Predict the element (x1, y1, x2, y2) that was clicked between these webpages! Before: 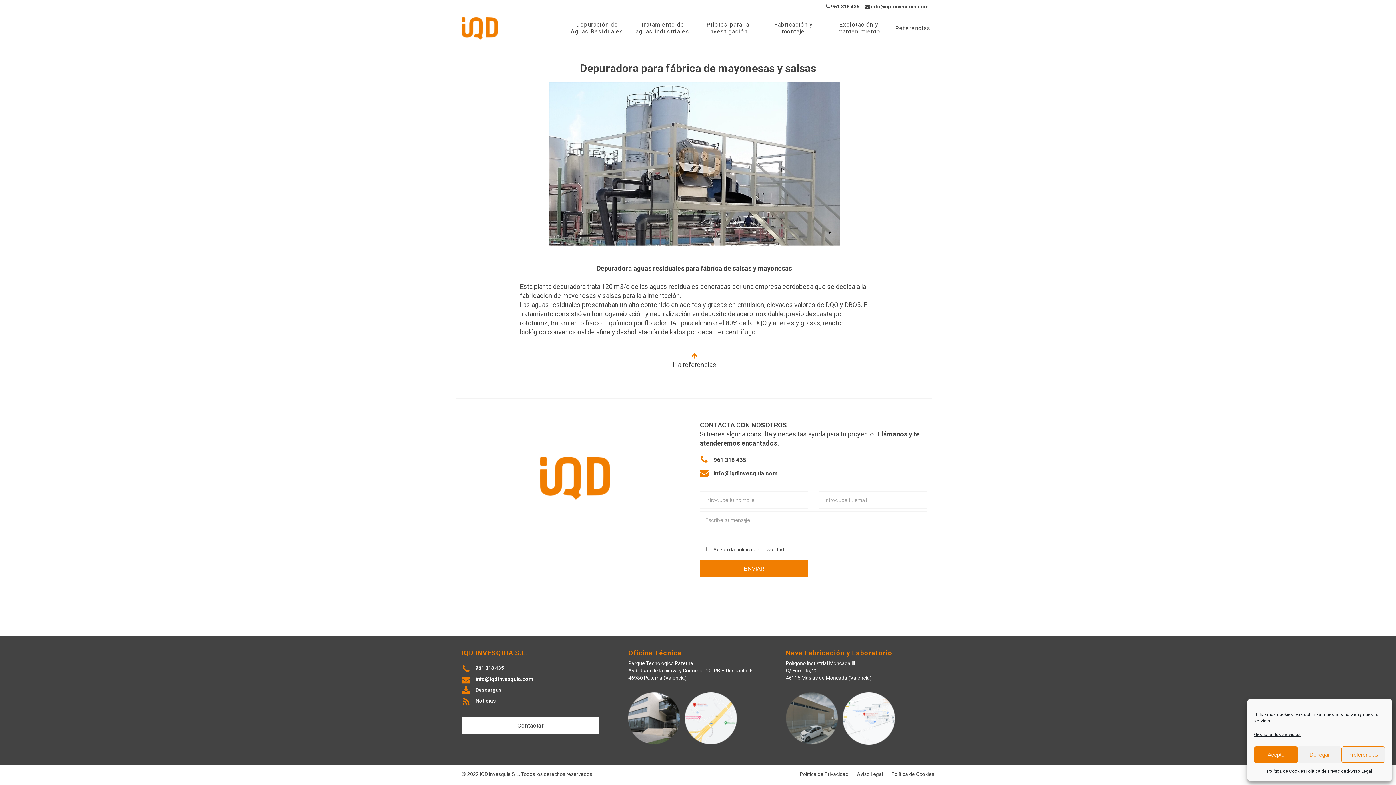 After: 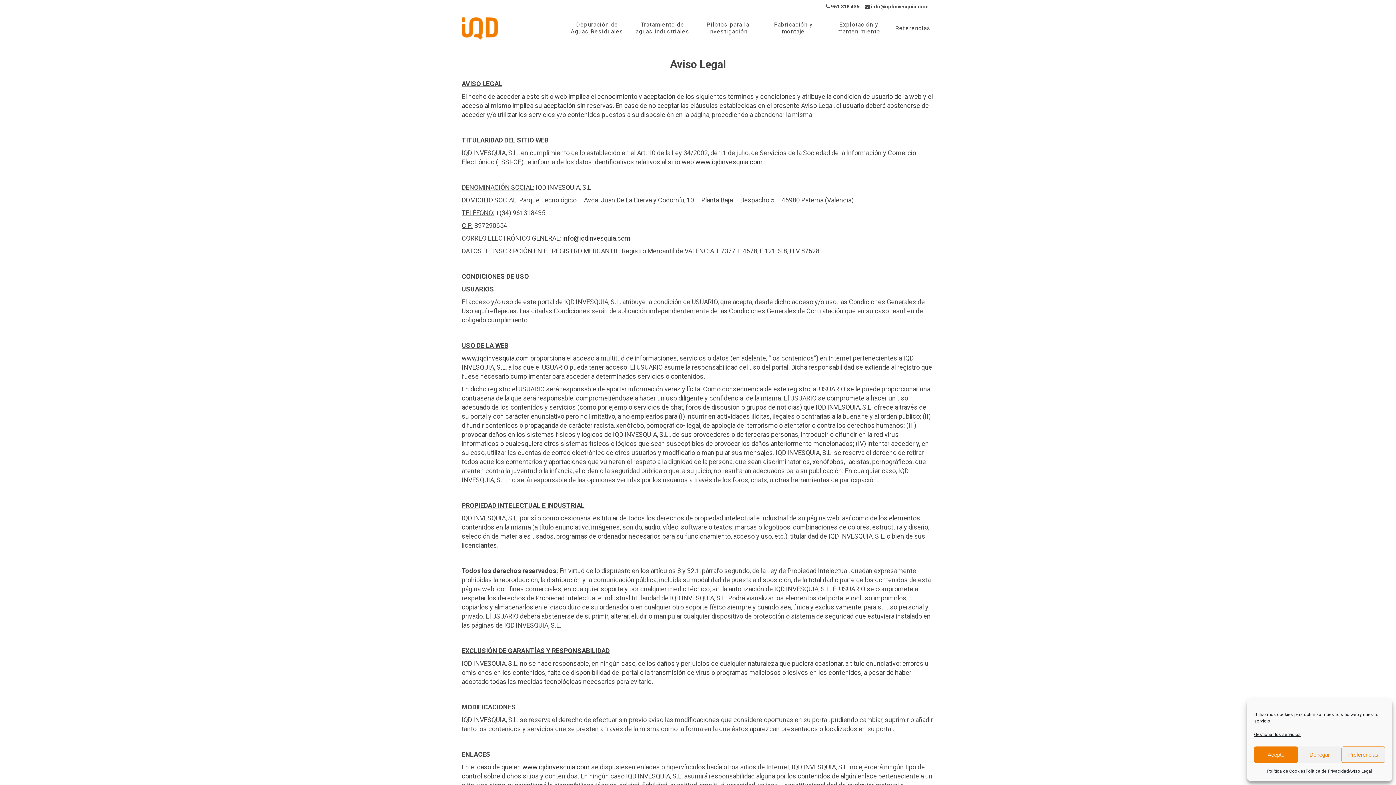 Action: label: Aviso Legal bbox: (1349, 766, 1372, 776)